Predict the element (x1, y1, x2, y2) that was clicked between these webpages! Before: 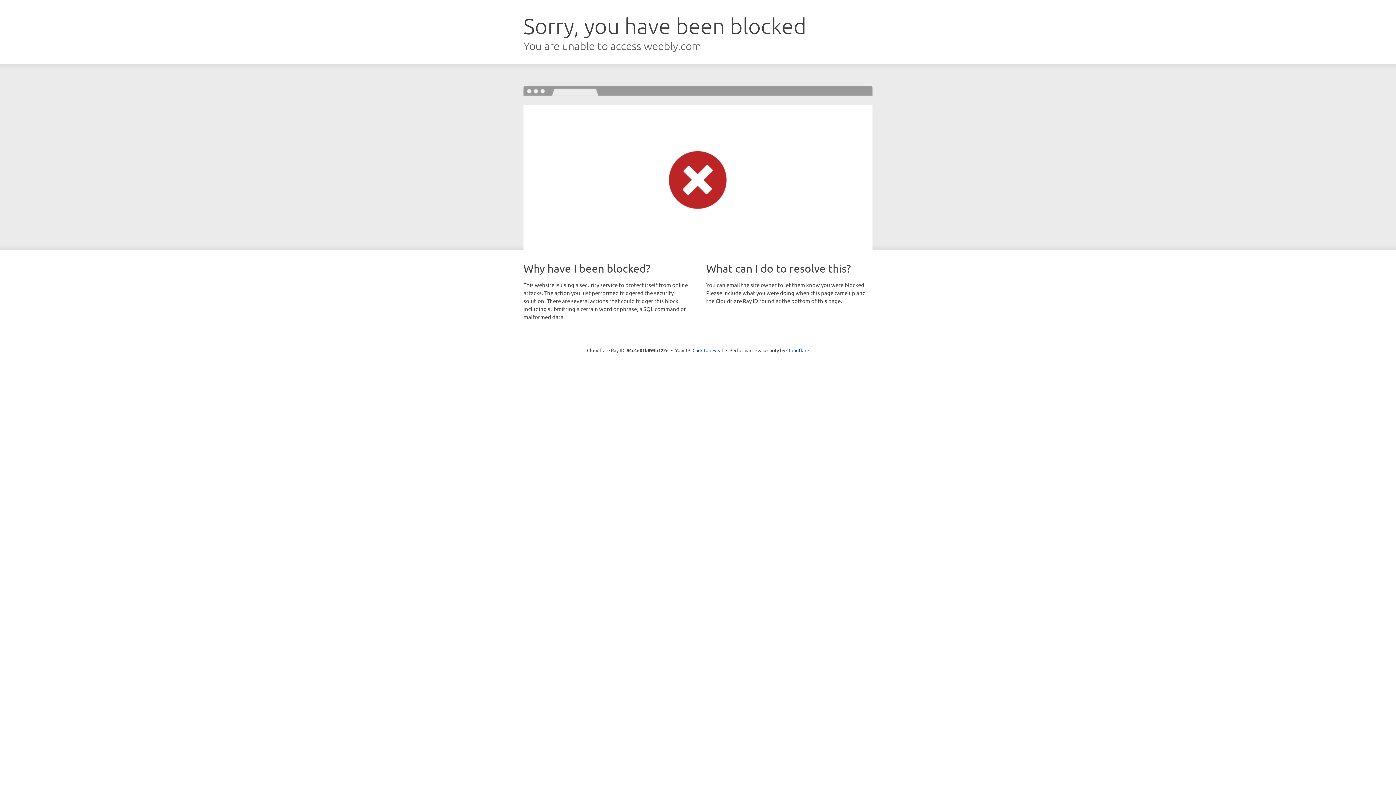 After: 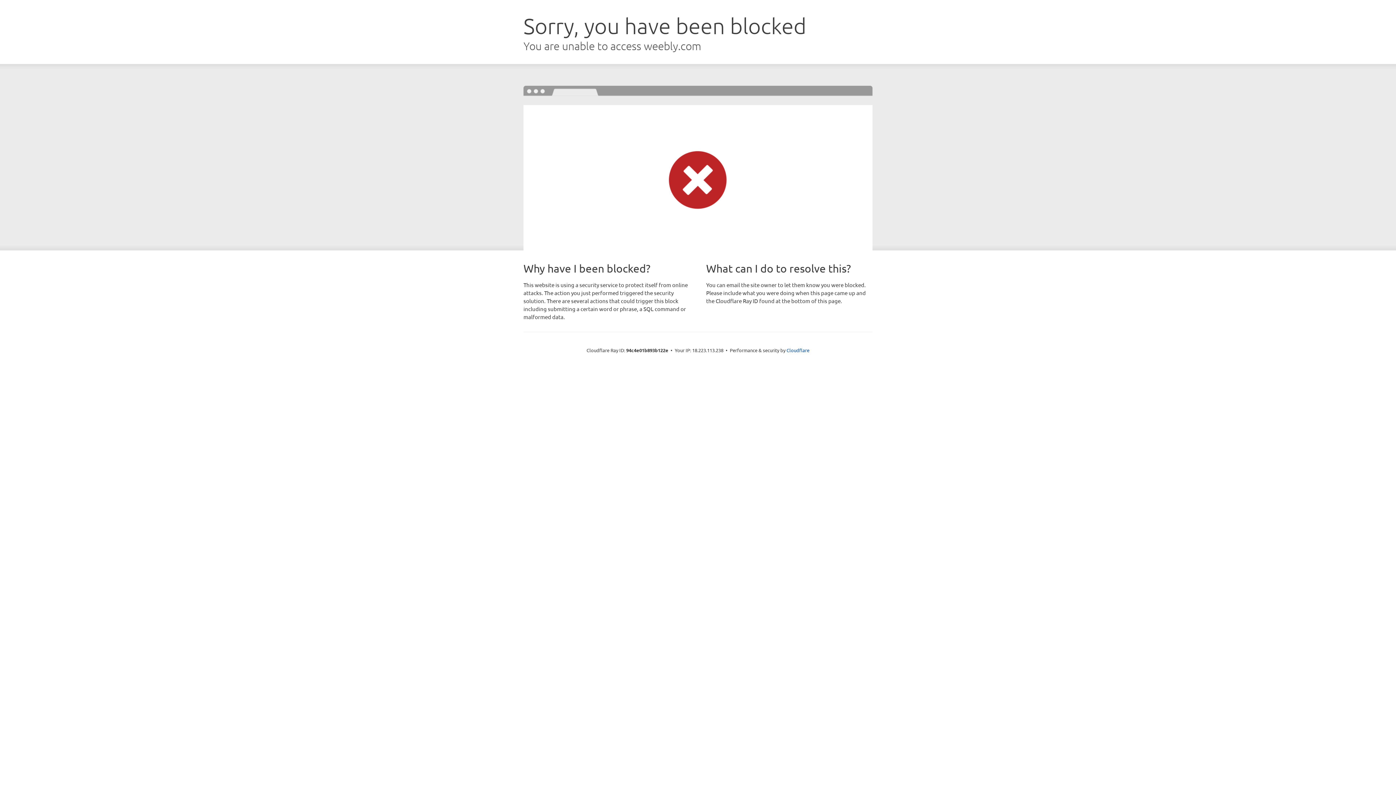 Action: bbox: (692, 346, 723, 353) label: Click to reveal